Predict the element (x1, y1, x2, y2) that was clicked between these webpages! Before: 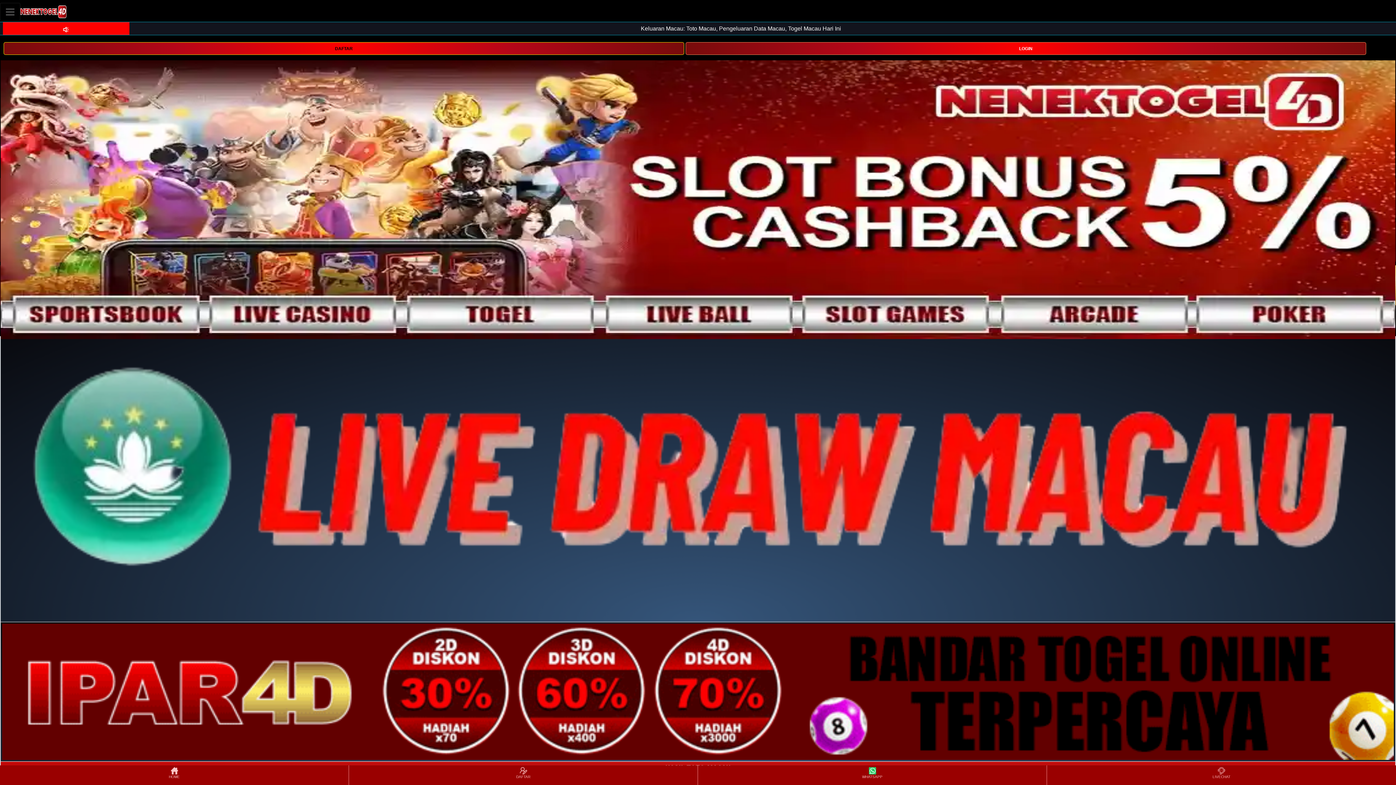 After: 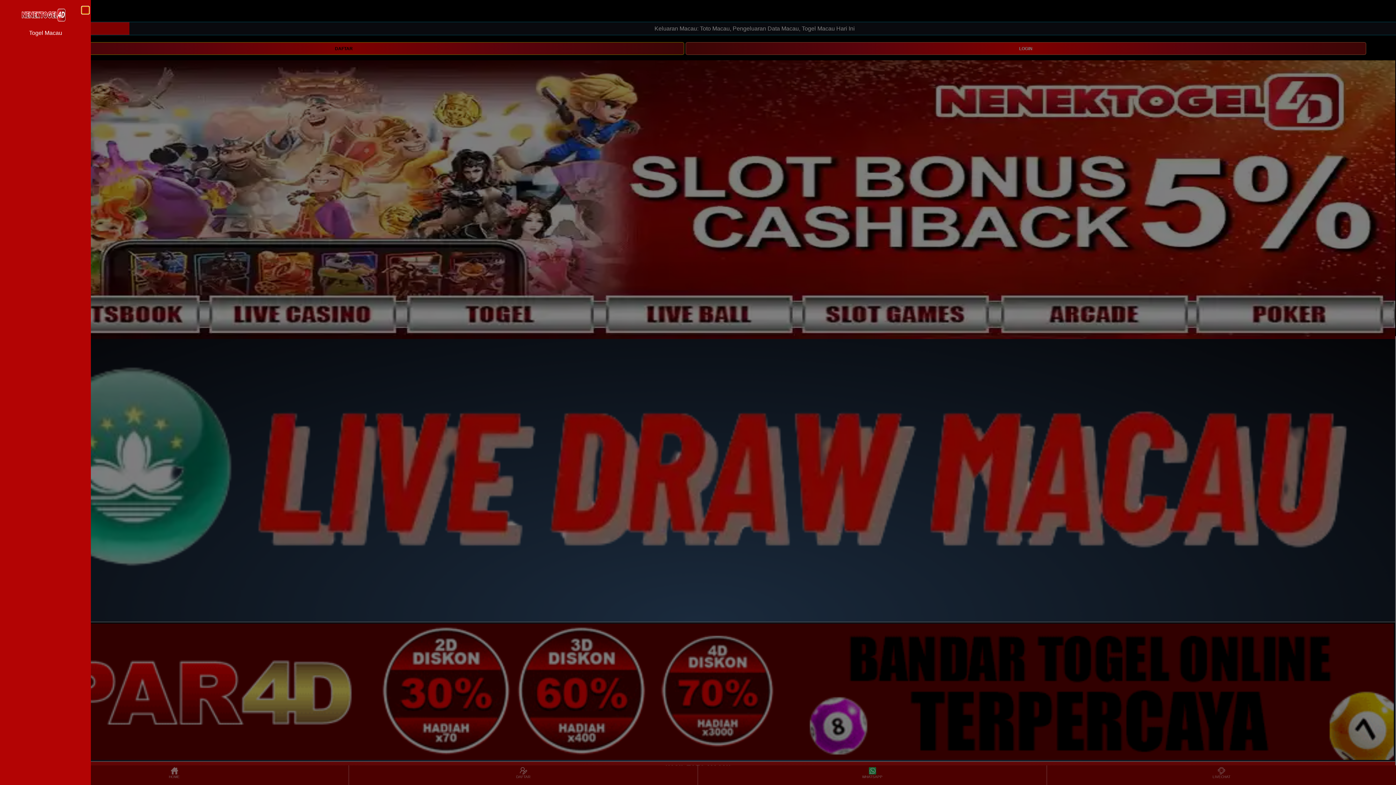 Action: bbox: (0, 2, 20, 20) label: Toggle navigation